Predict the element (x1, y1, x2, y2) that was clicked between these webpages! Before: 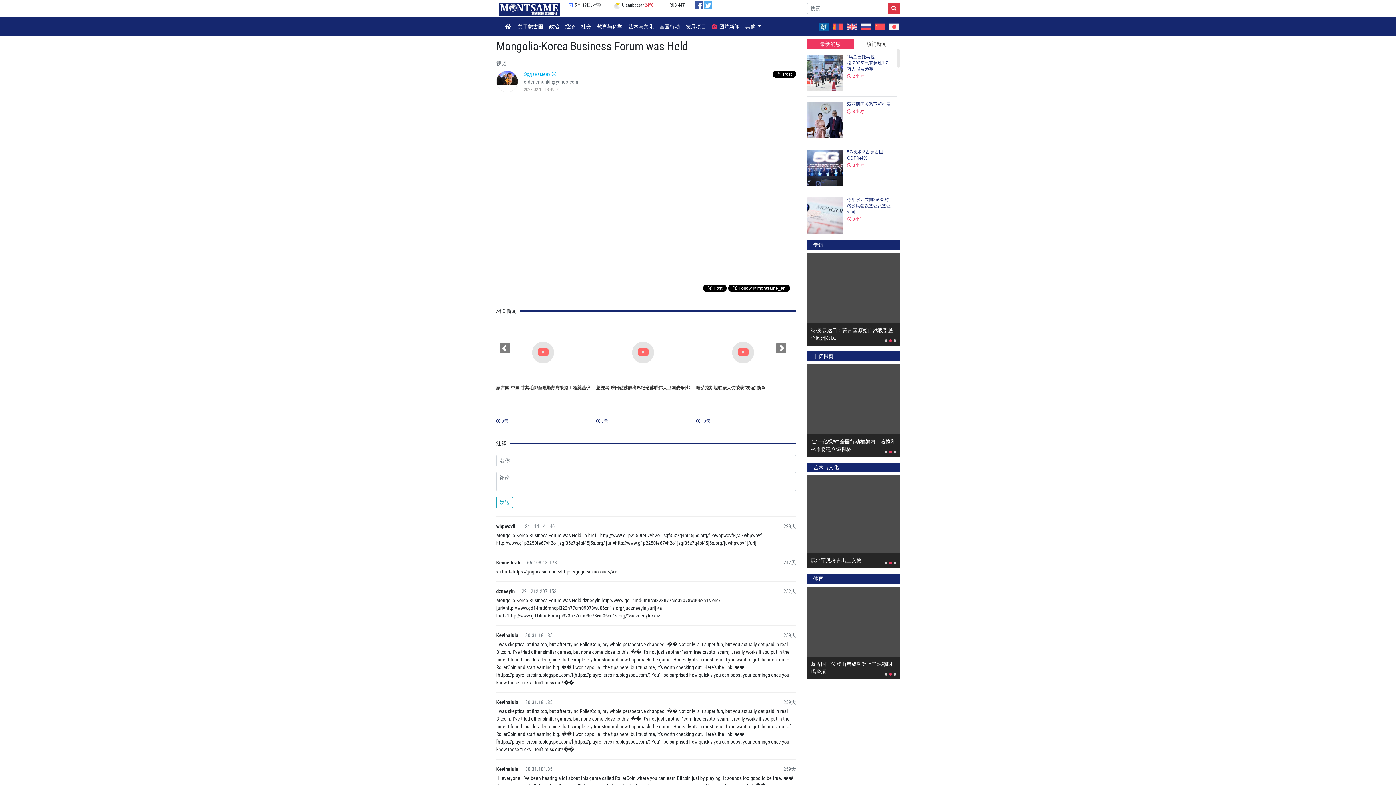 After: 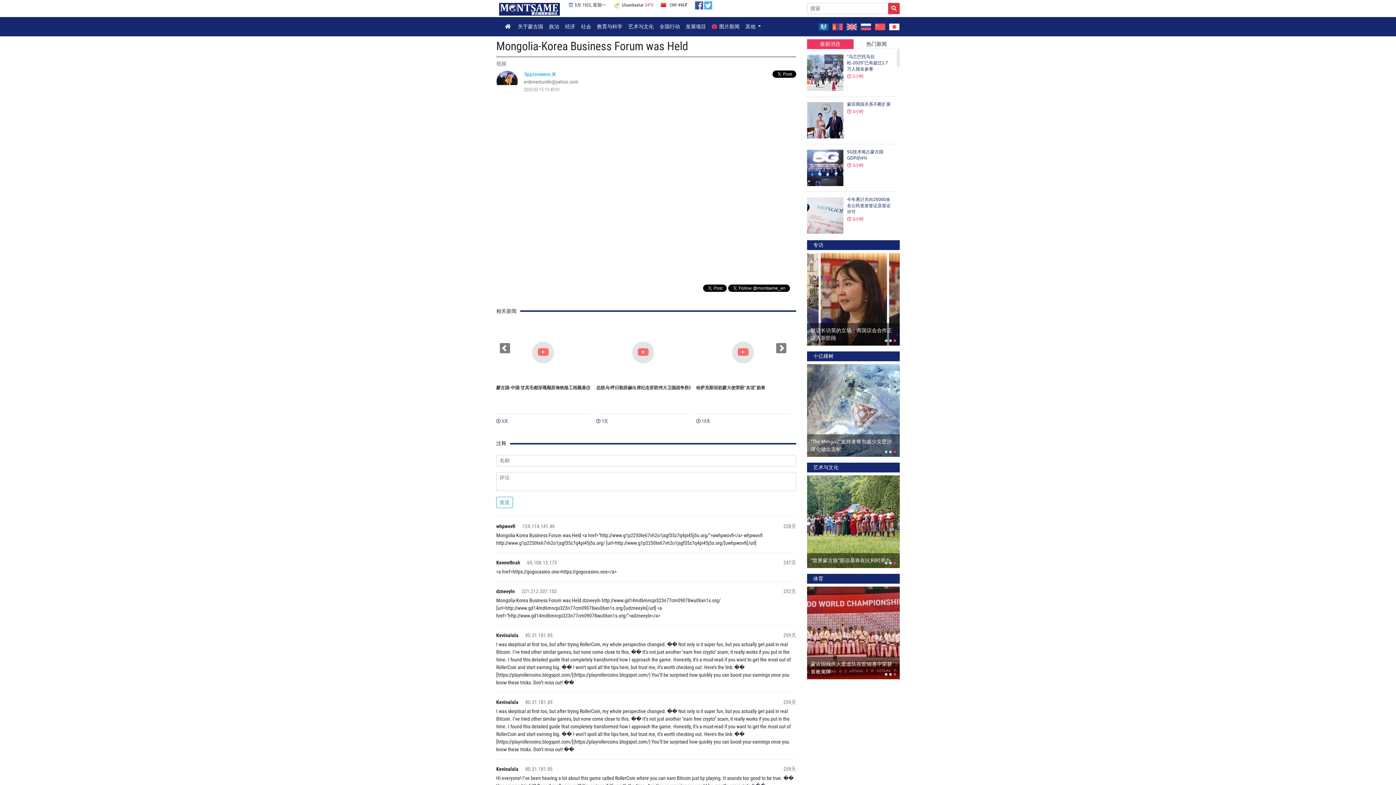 Action: label:   bbox: (846, 23, 861, 29)